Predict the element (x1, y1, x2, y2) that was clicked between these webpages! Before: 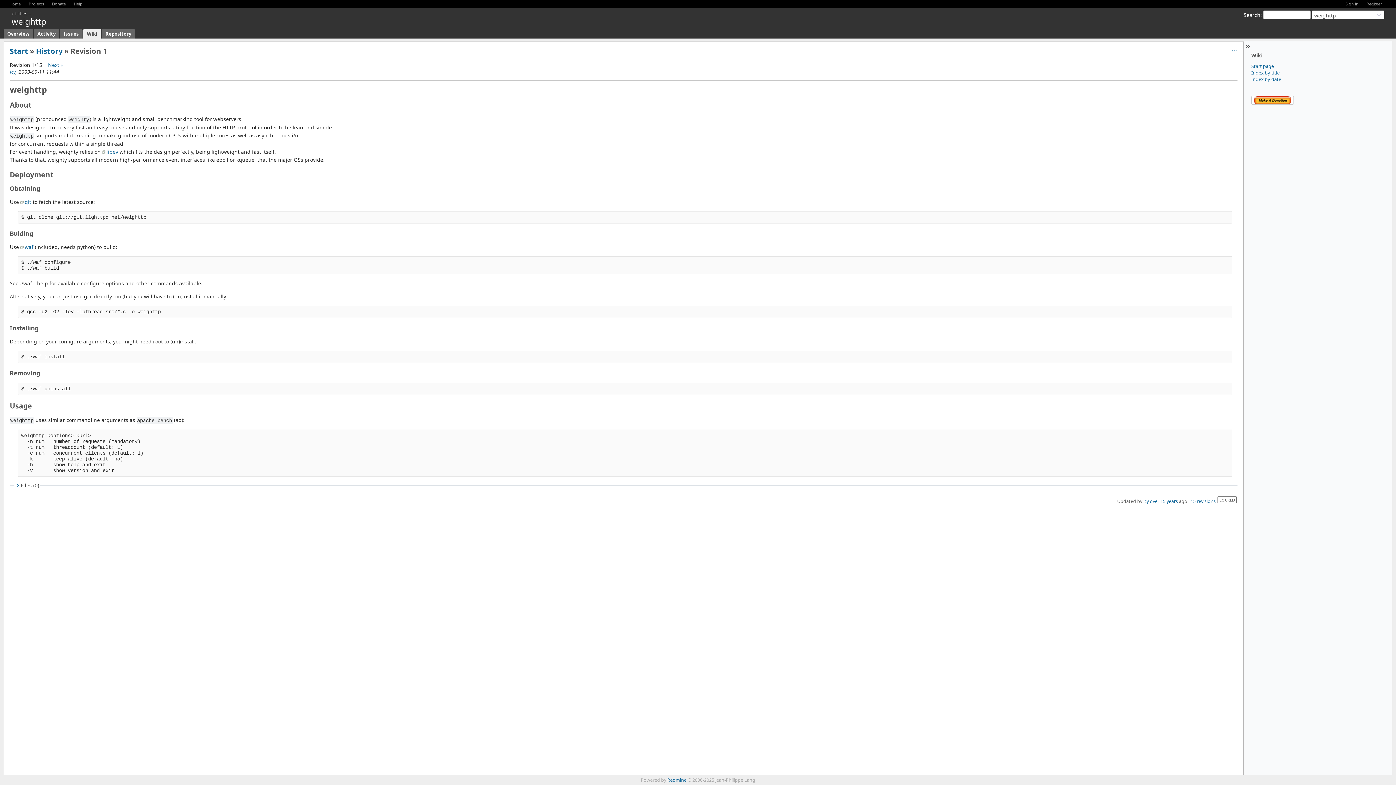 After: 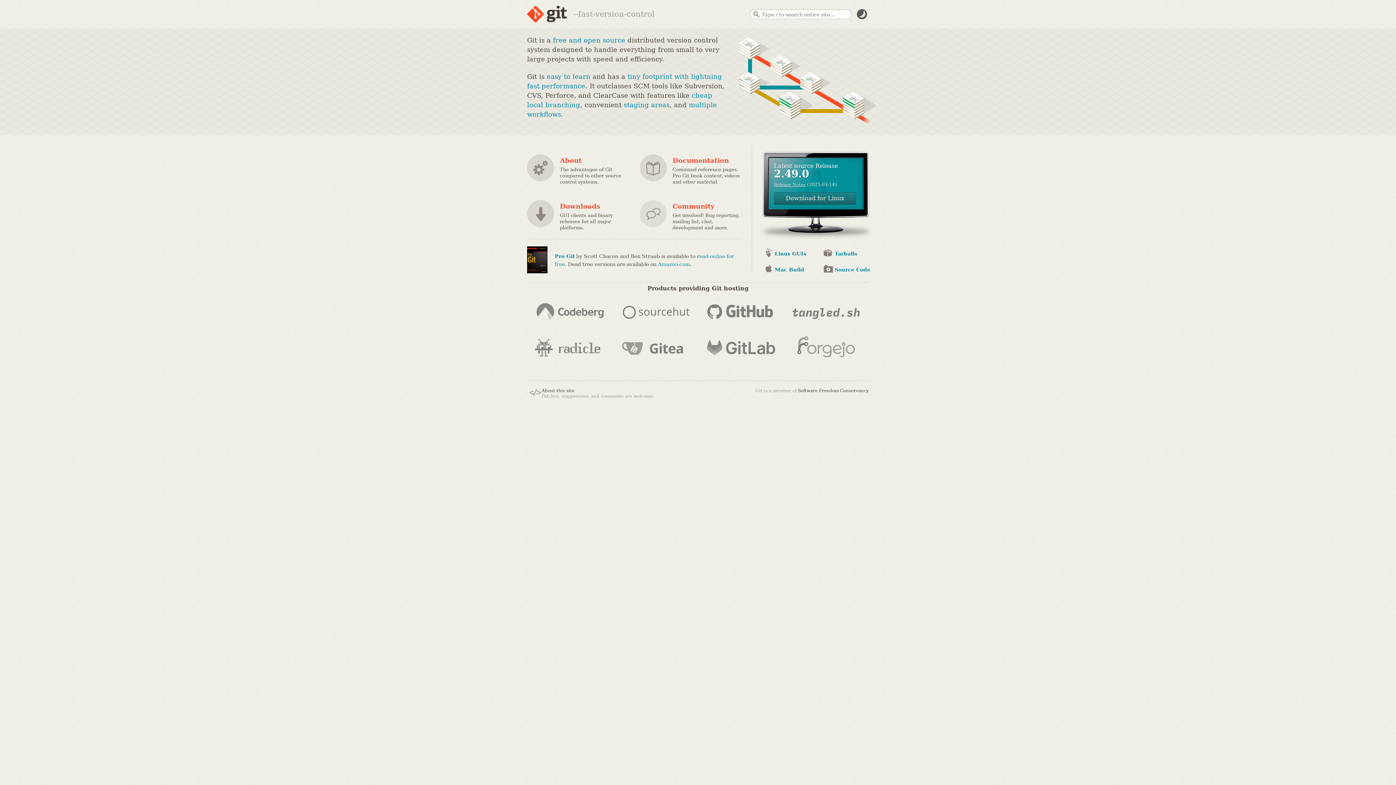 Action: label: git bbox: (20, 198, 31, 205)